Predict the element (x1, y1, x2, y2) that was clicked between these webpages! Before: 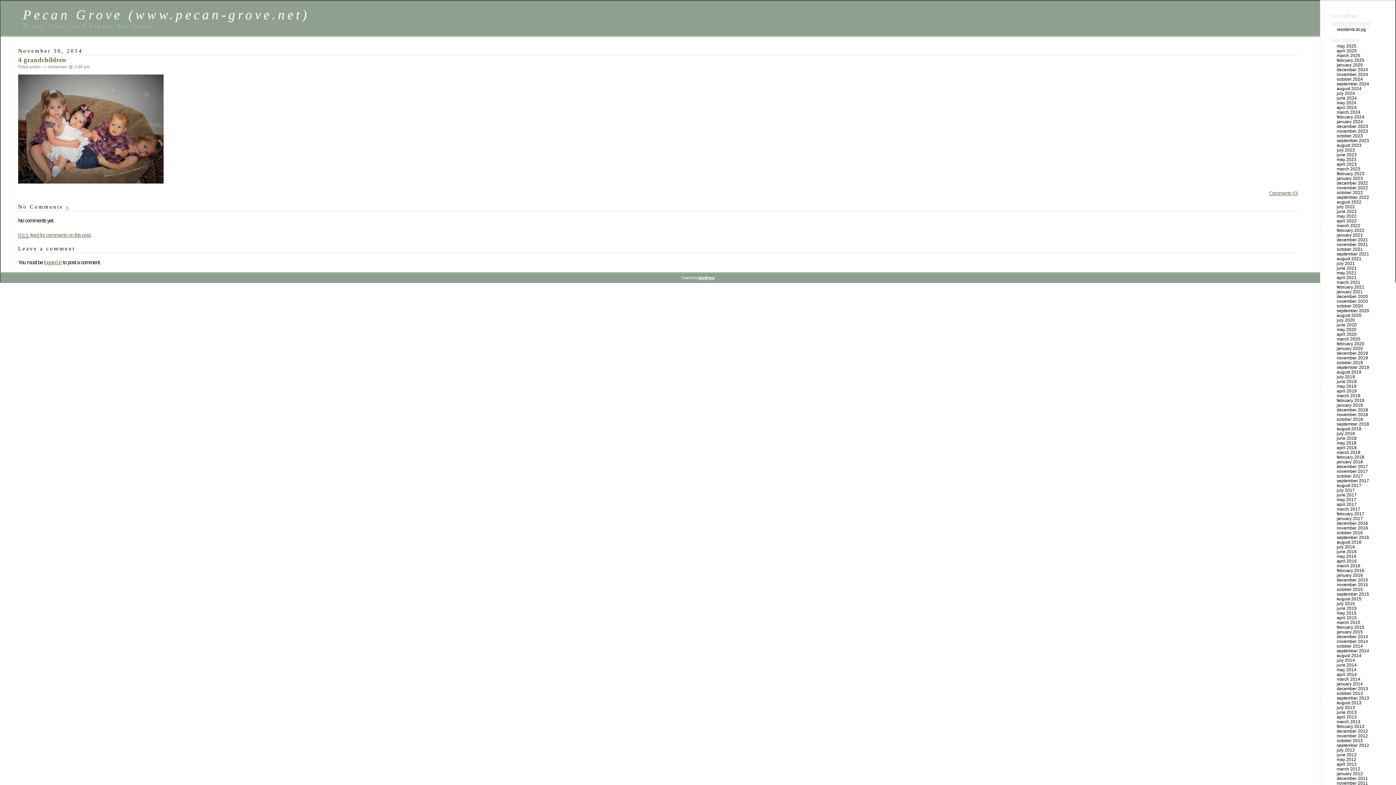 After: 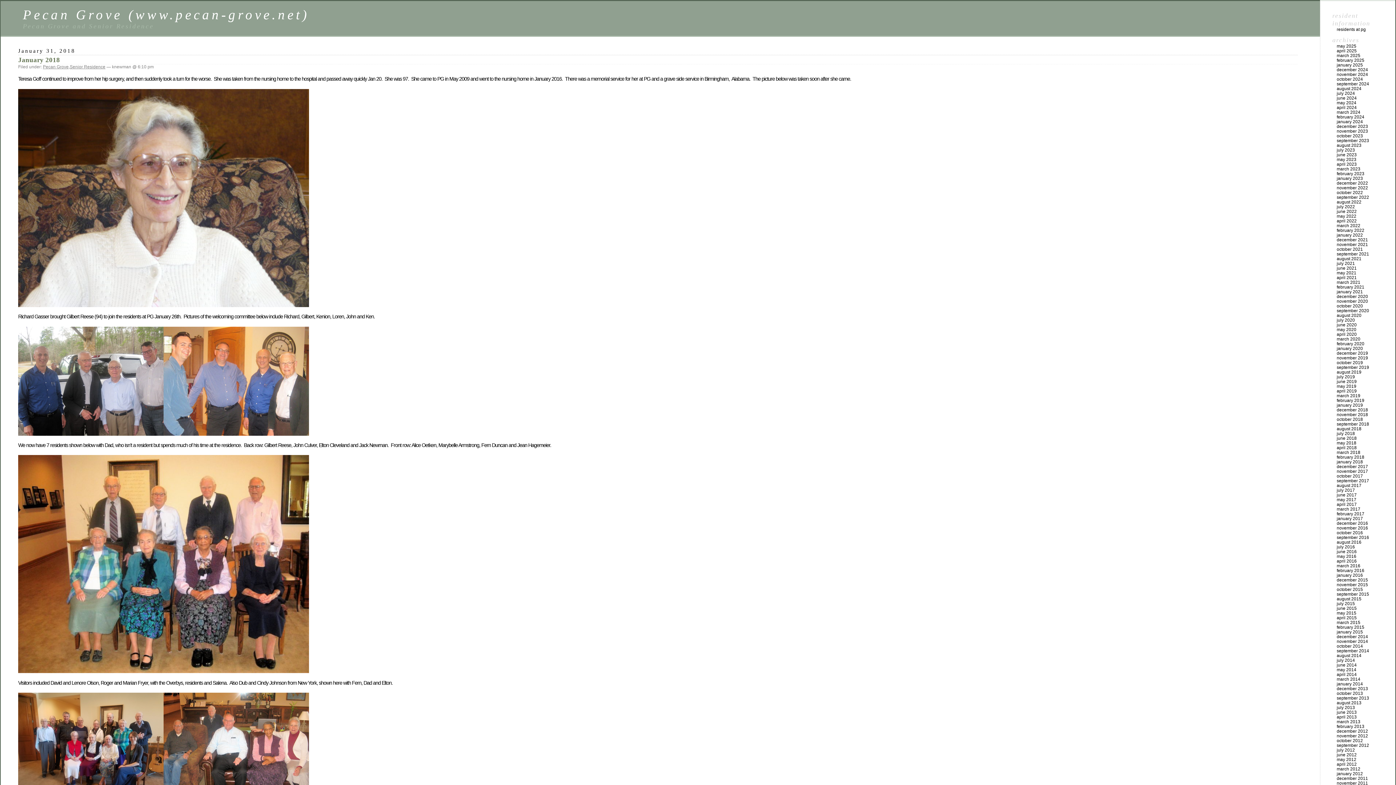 Action: bbox: (1337, 459, 1363, 464) label: january 2018